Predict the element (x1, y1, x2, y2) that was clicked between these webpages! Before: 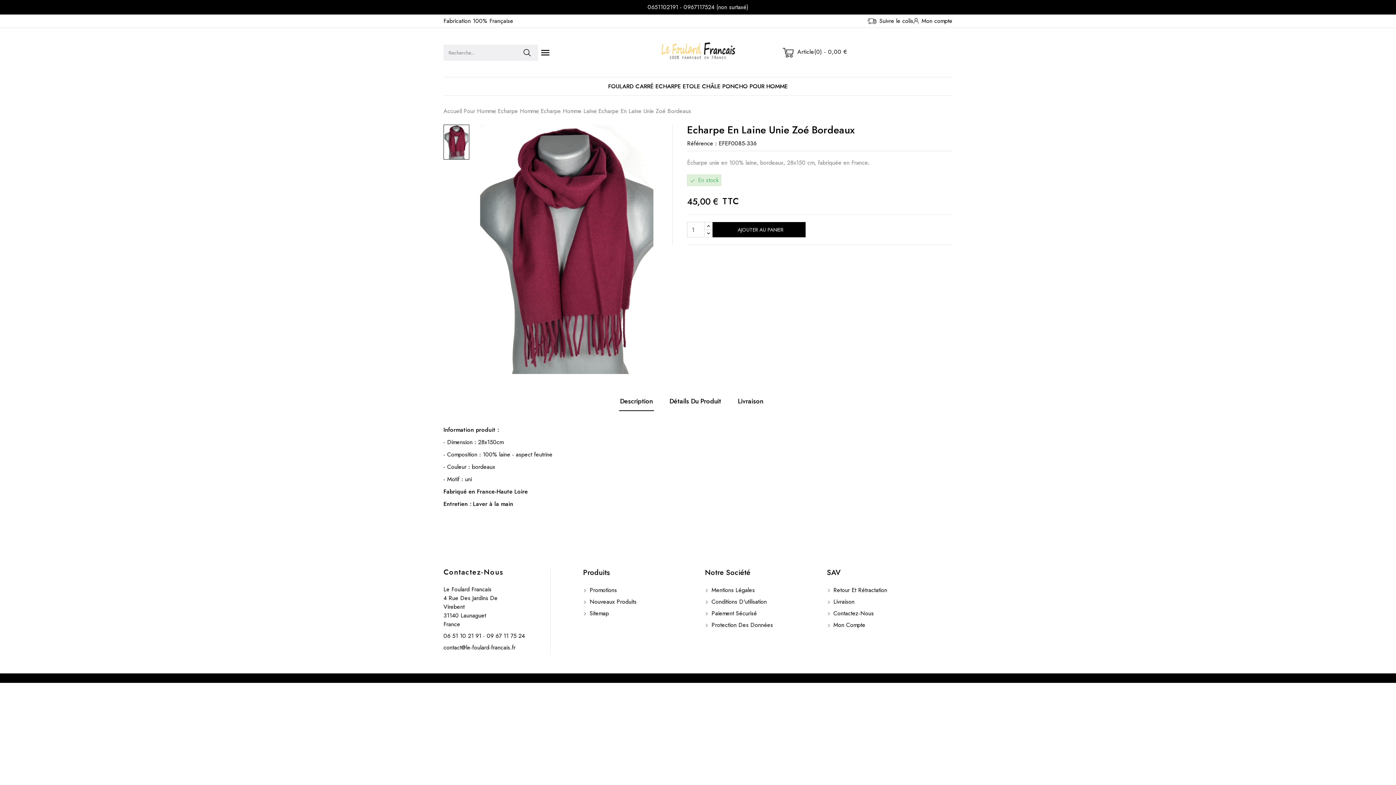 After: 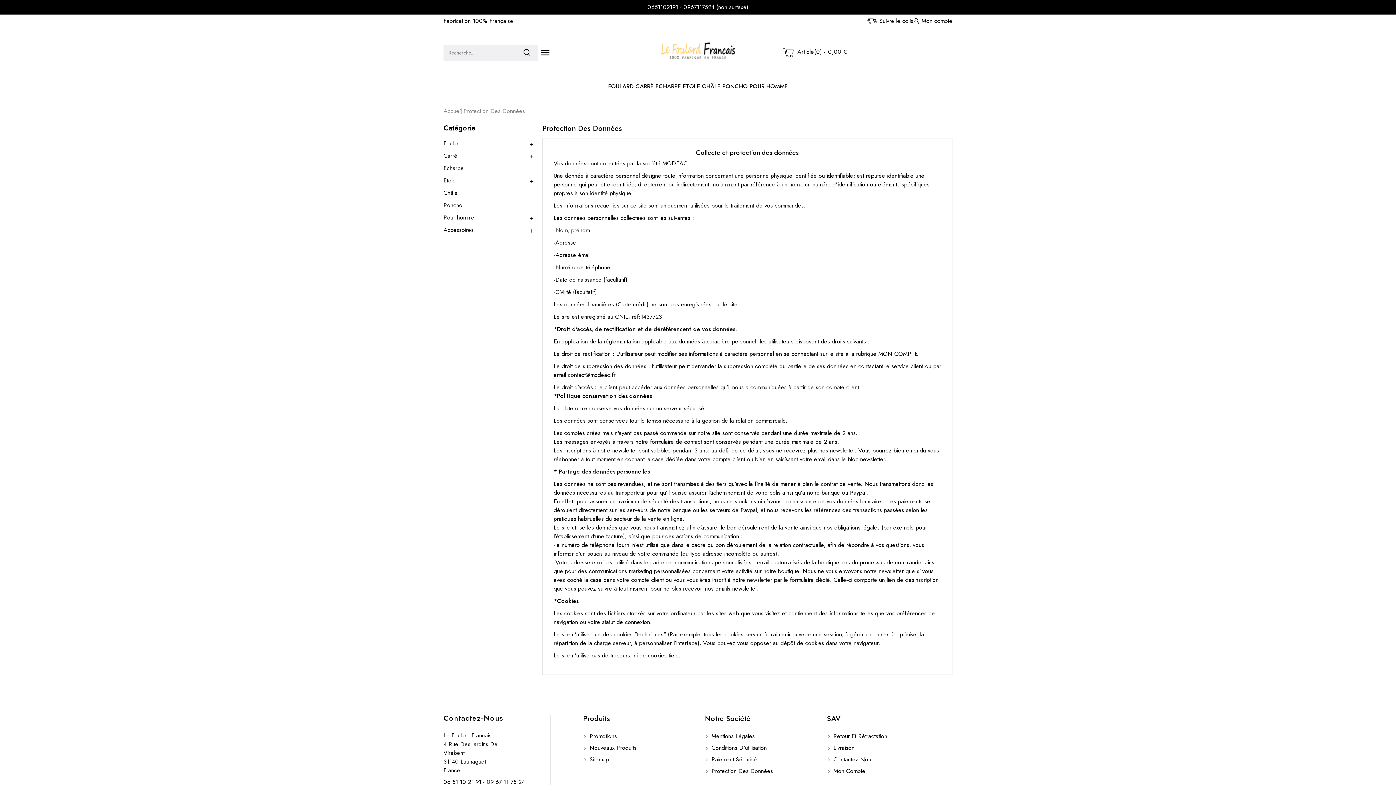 Action: label:  Protection Des Données bbox: (705, 621, 773, 629)